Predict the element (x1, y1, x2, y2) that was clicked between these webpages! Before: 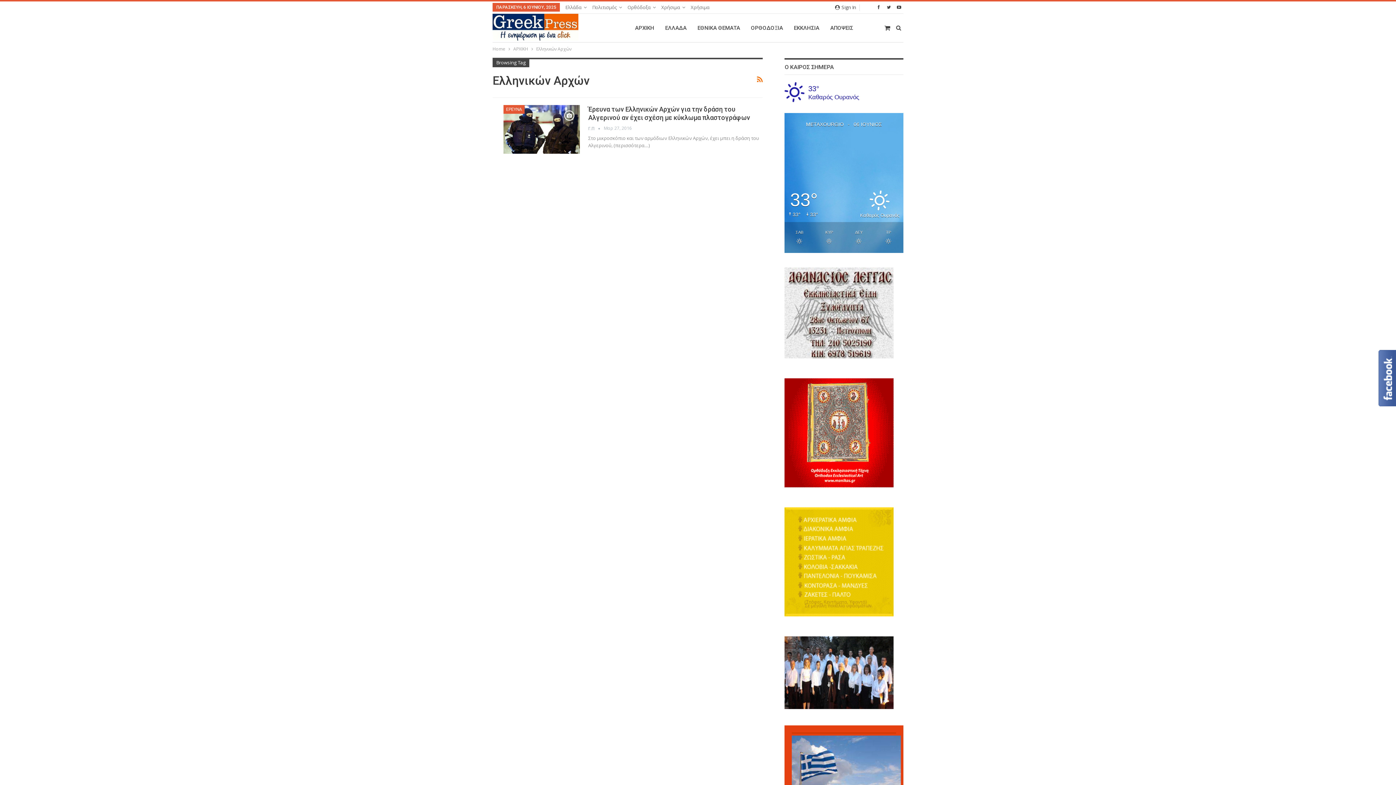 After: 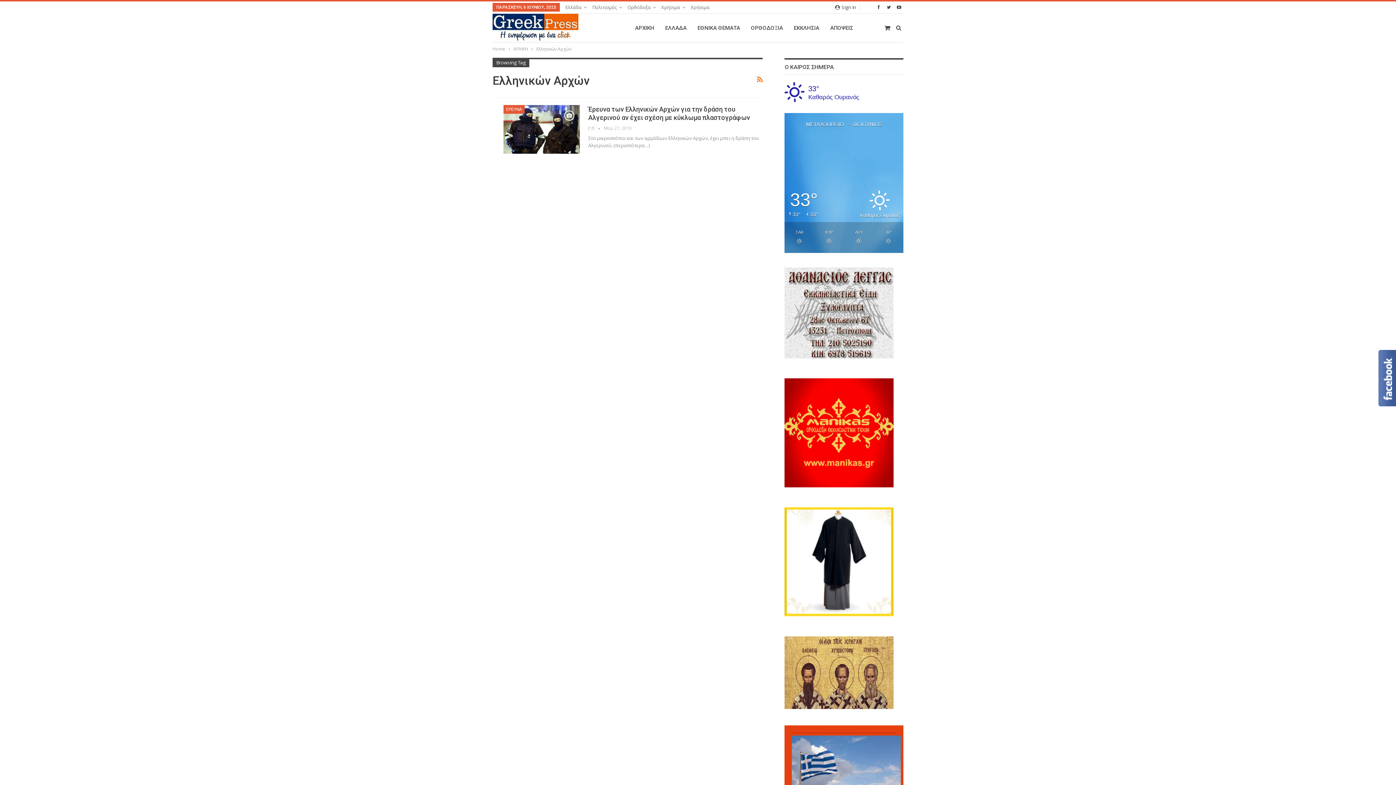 Action: bbox: (784, 559, 893, 565)